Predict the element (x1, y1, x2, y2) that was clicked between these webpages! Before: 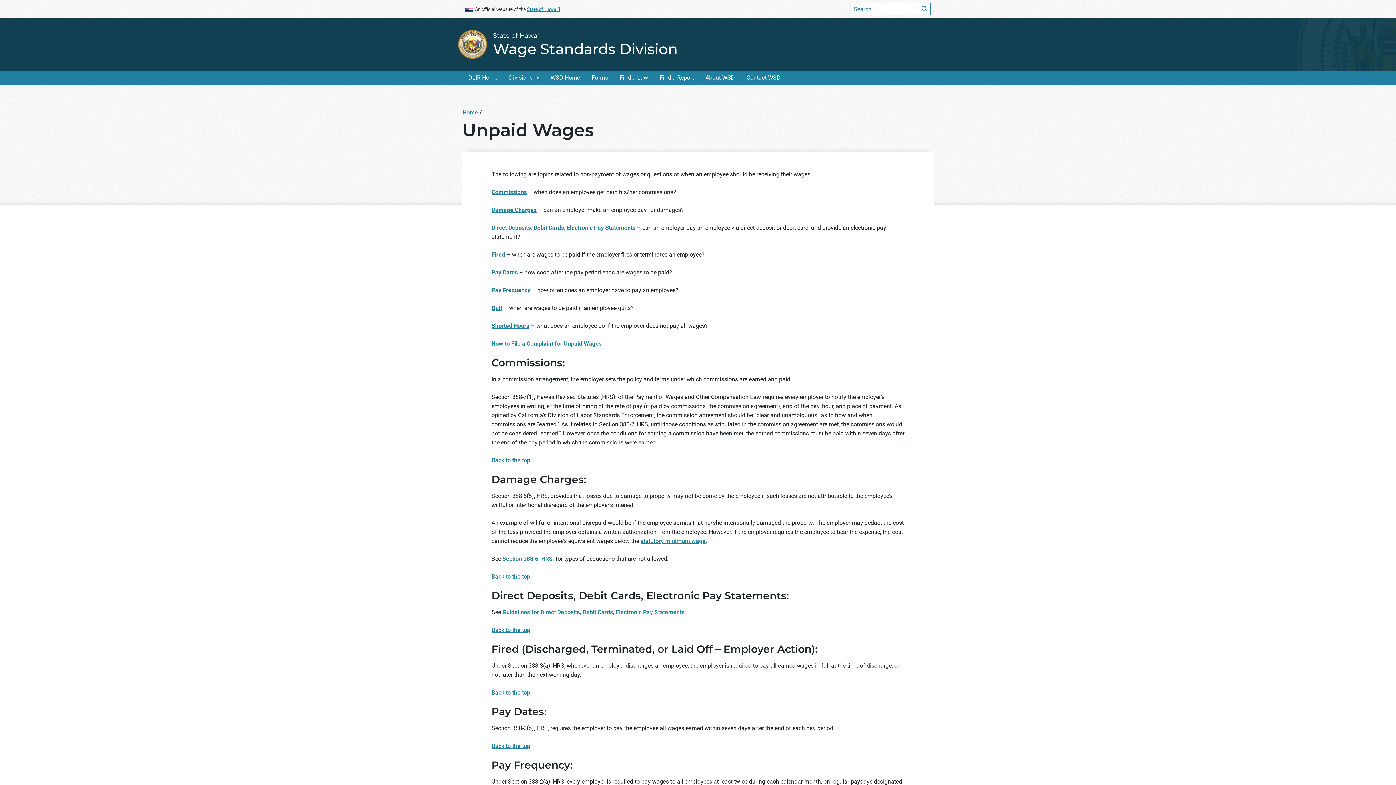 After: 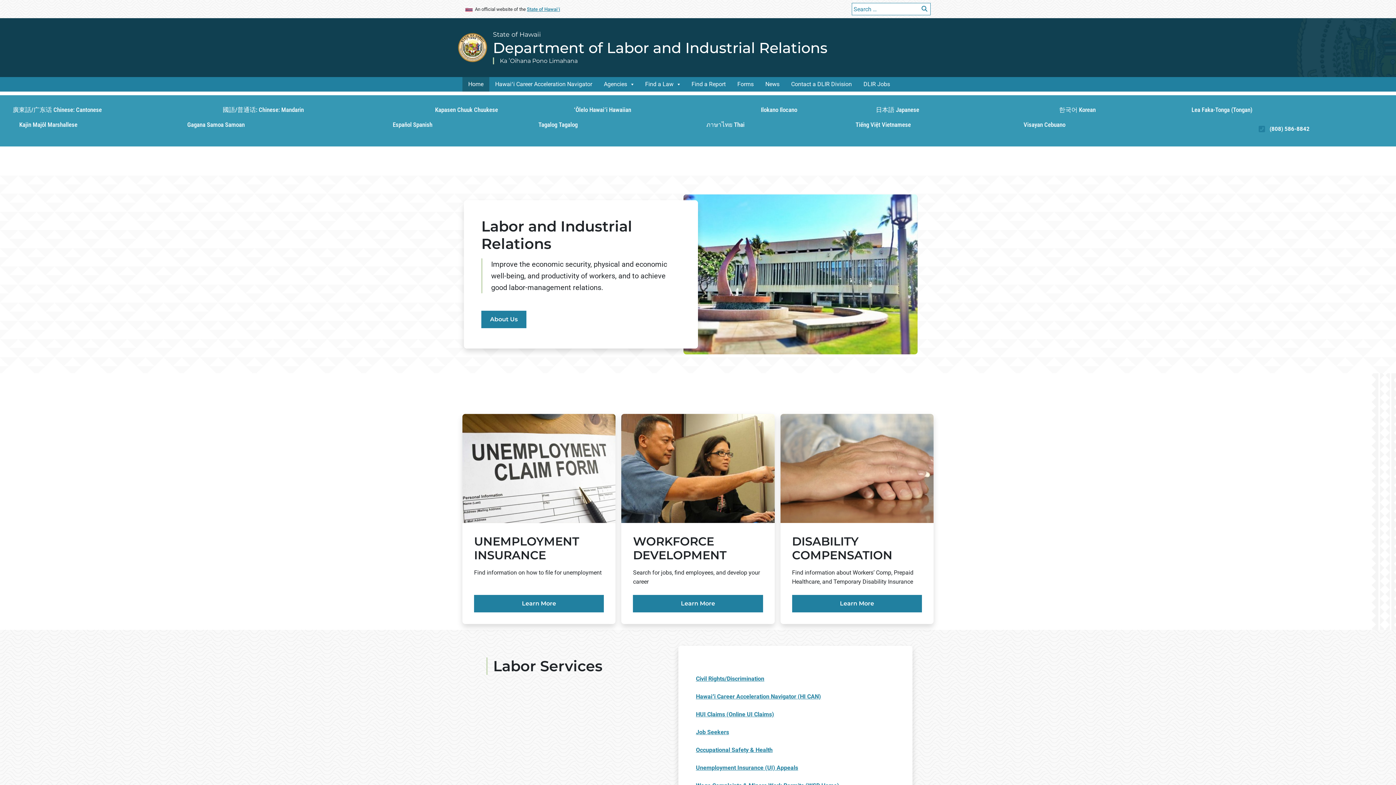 Action: bbox: (462, 70, 503, 85) label: DLIR Home